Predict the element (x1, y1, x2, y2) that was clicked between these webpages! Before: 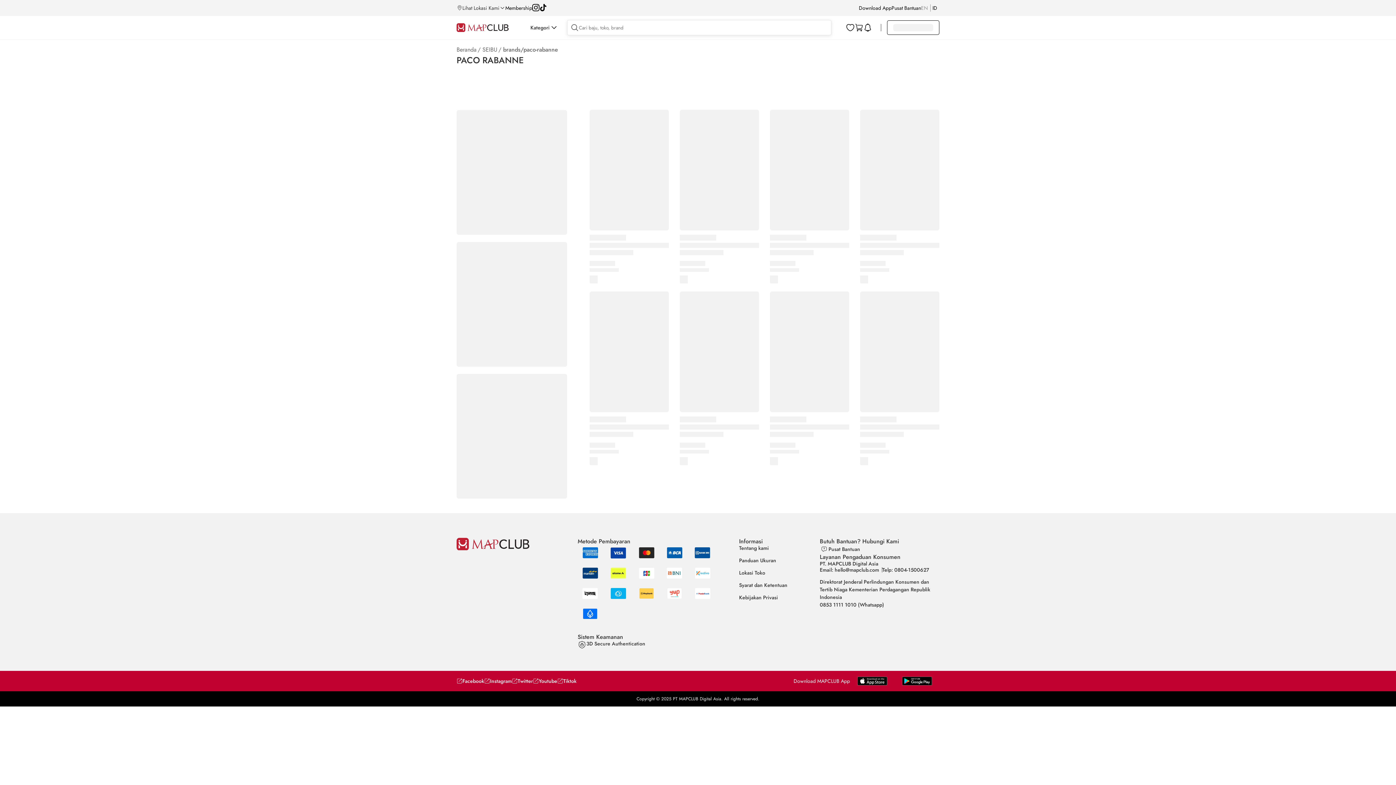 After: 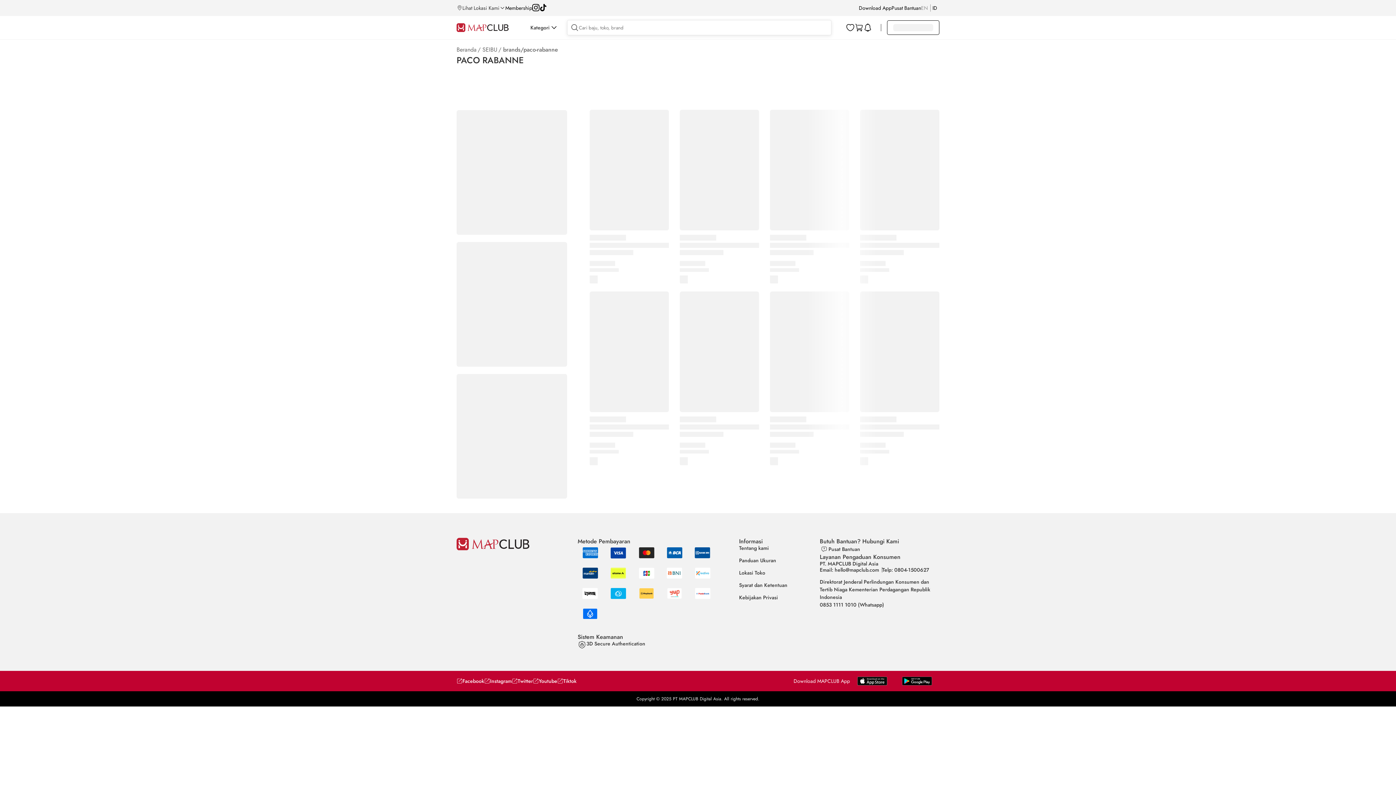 Action: label: Download App bbox: (859, 4, 891, 11)